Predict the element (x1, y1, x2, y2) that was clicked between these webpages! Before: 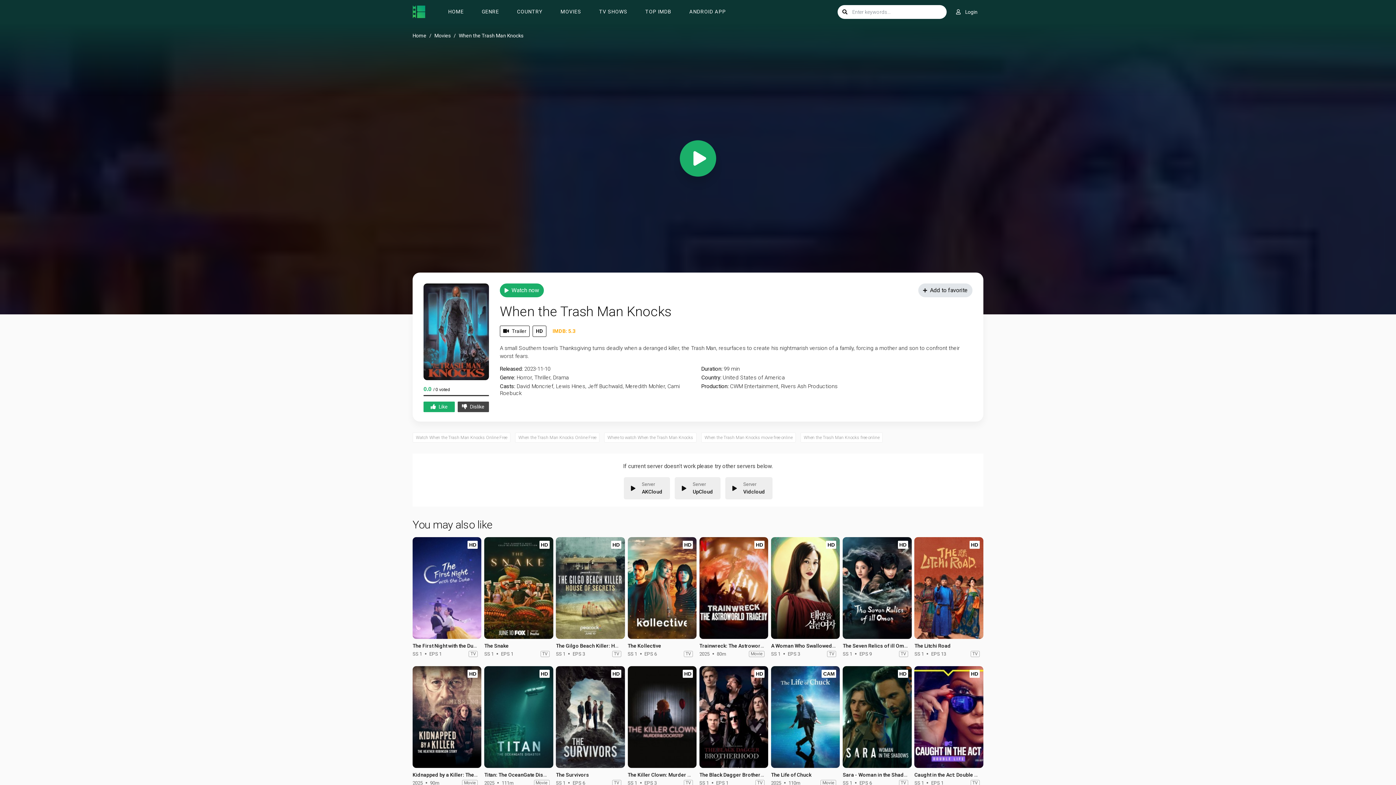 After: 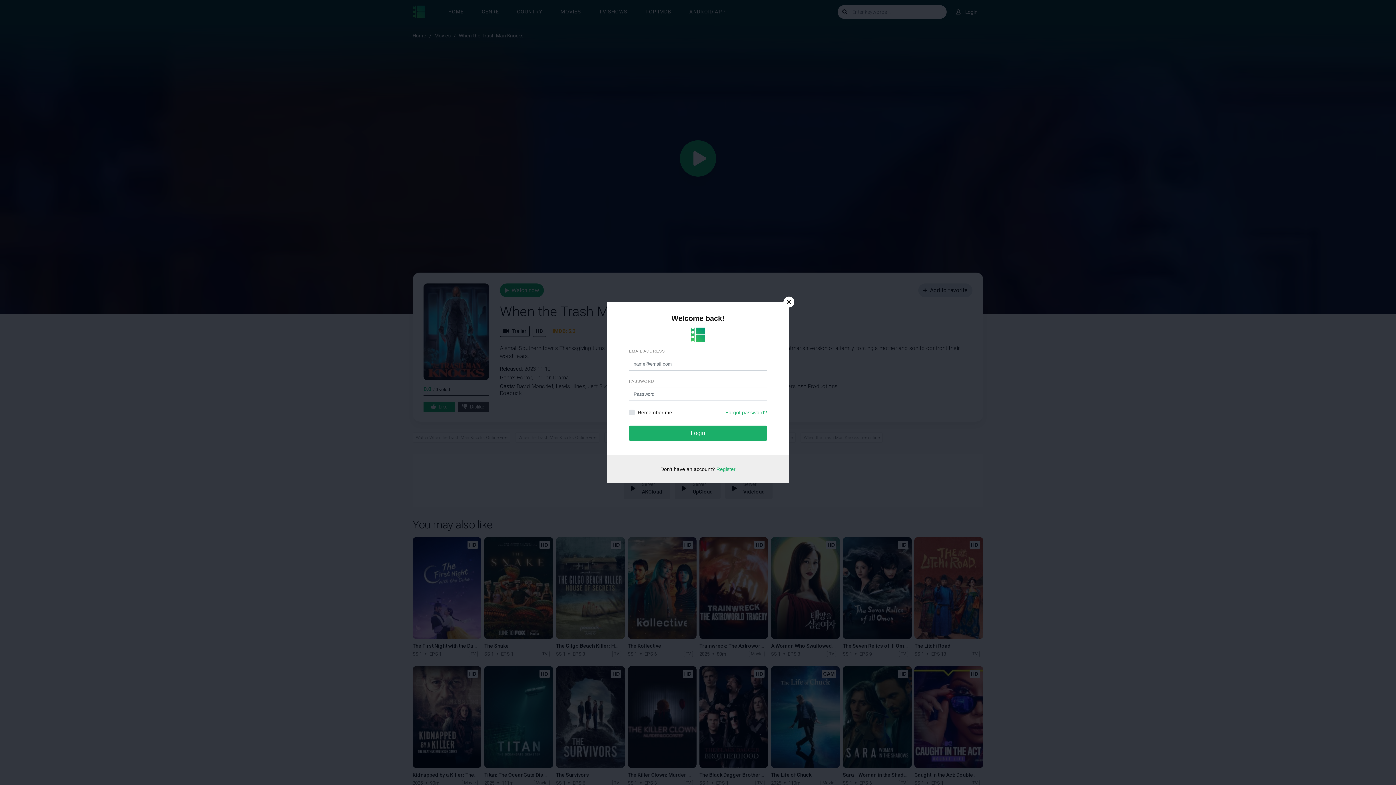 Action: label:  Login bbox: (950, 3, 983, 20)